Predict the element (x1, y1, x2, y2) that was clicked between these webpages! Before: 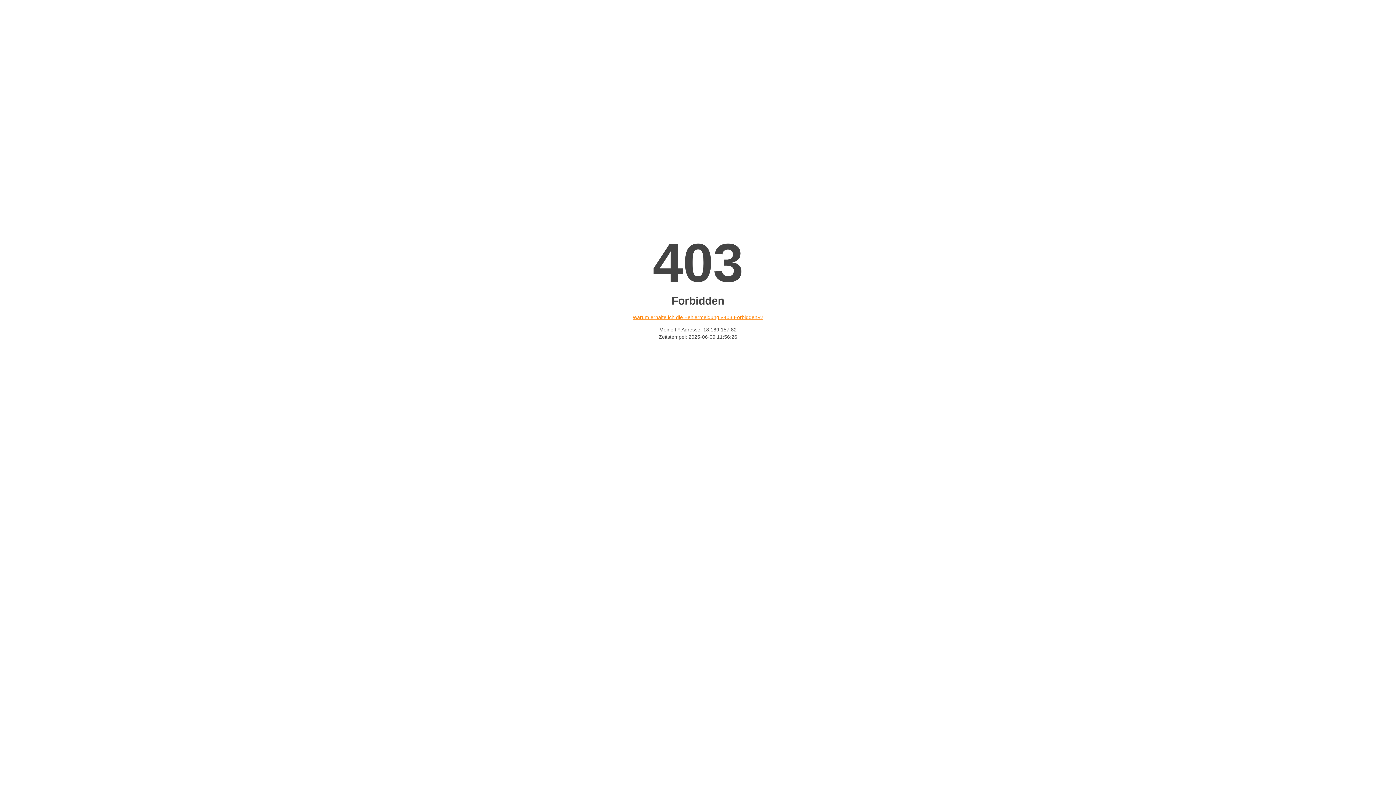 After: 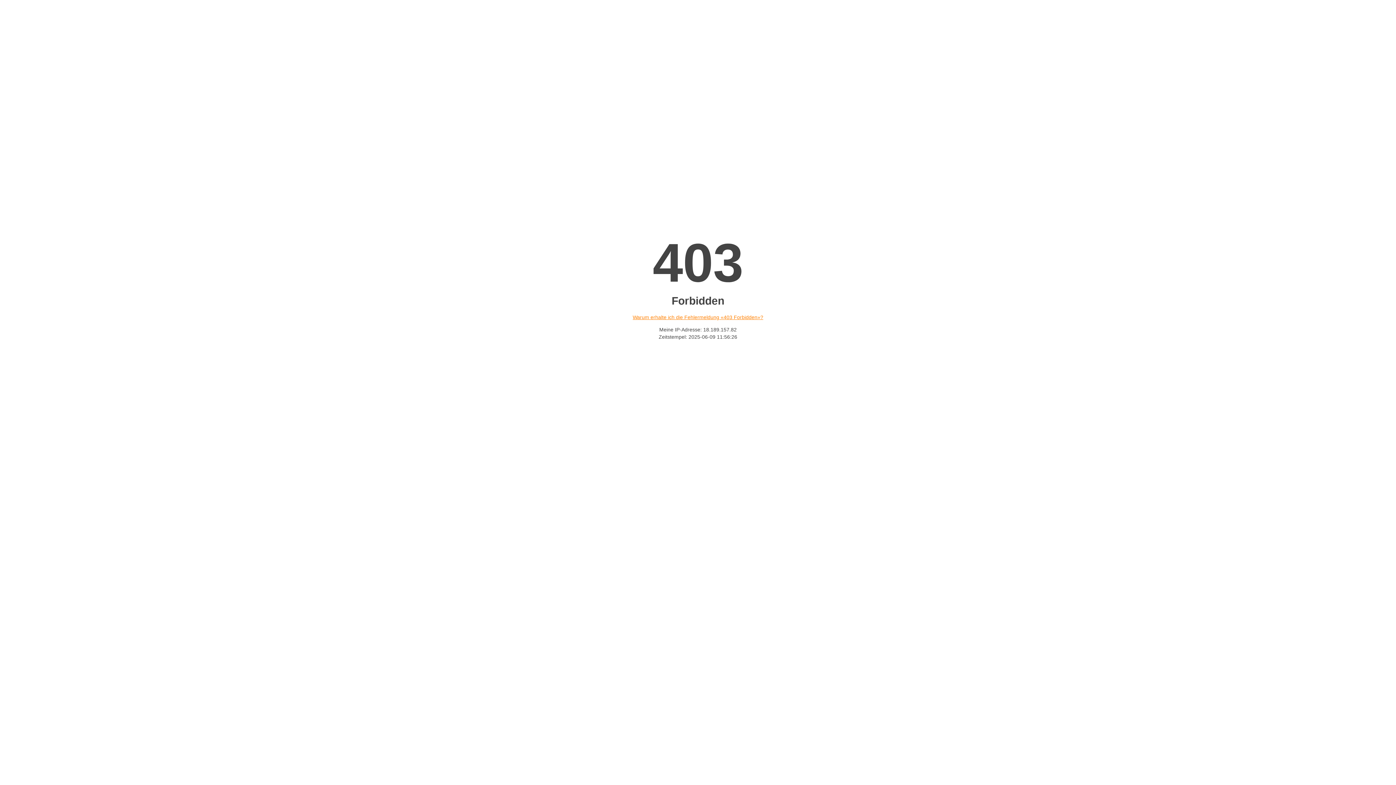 Action: bbox: (632, 314, 763, 320) label: Warum erhalte ich die Fehlermeldung «403 Forbidden»?